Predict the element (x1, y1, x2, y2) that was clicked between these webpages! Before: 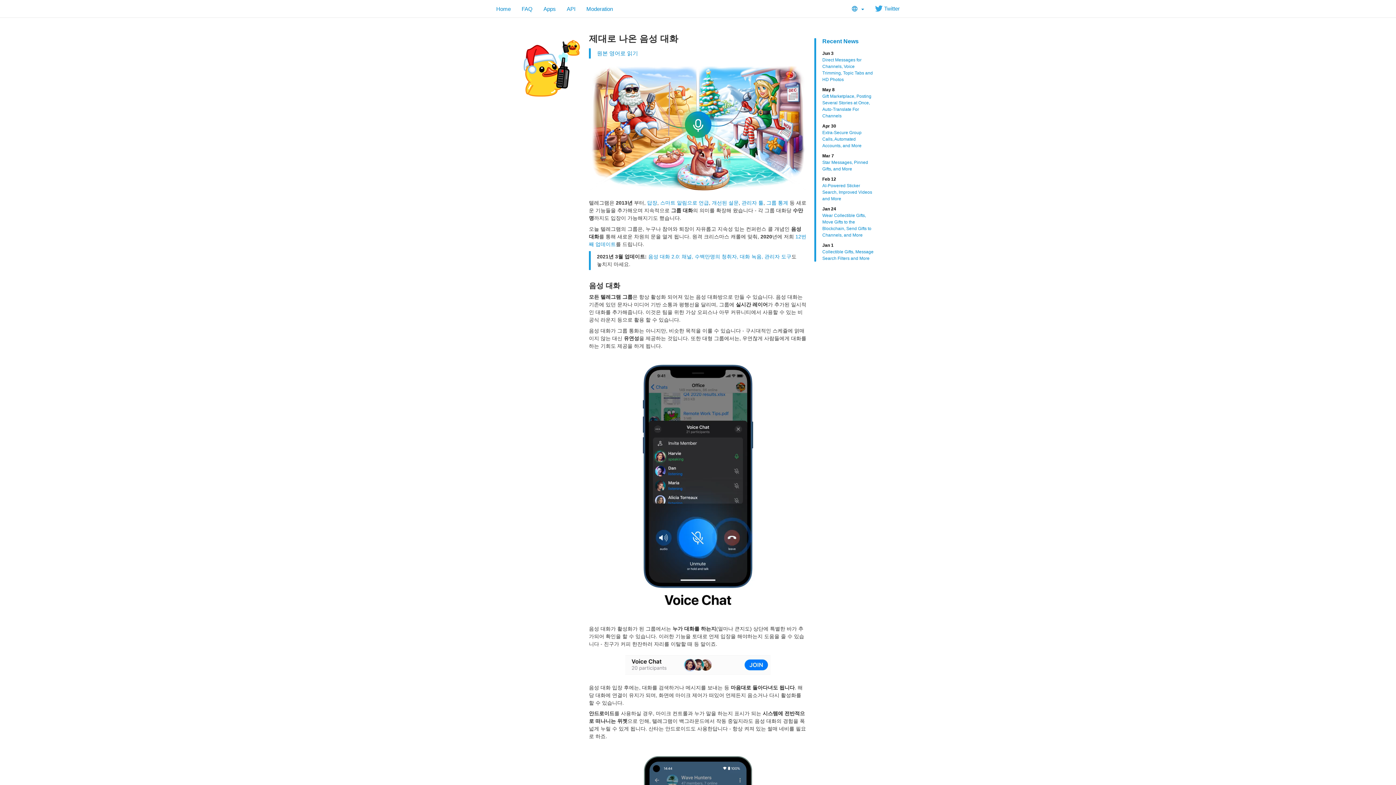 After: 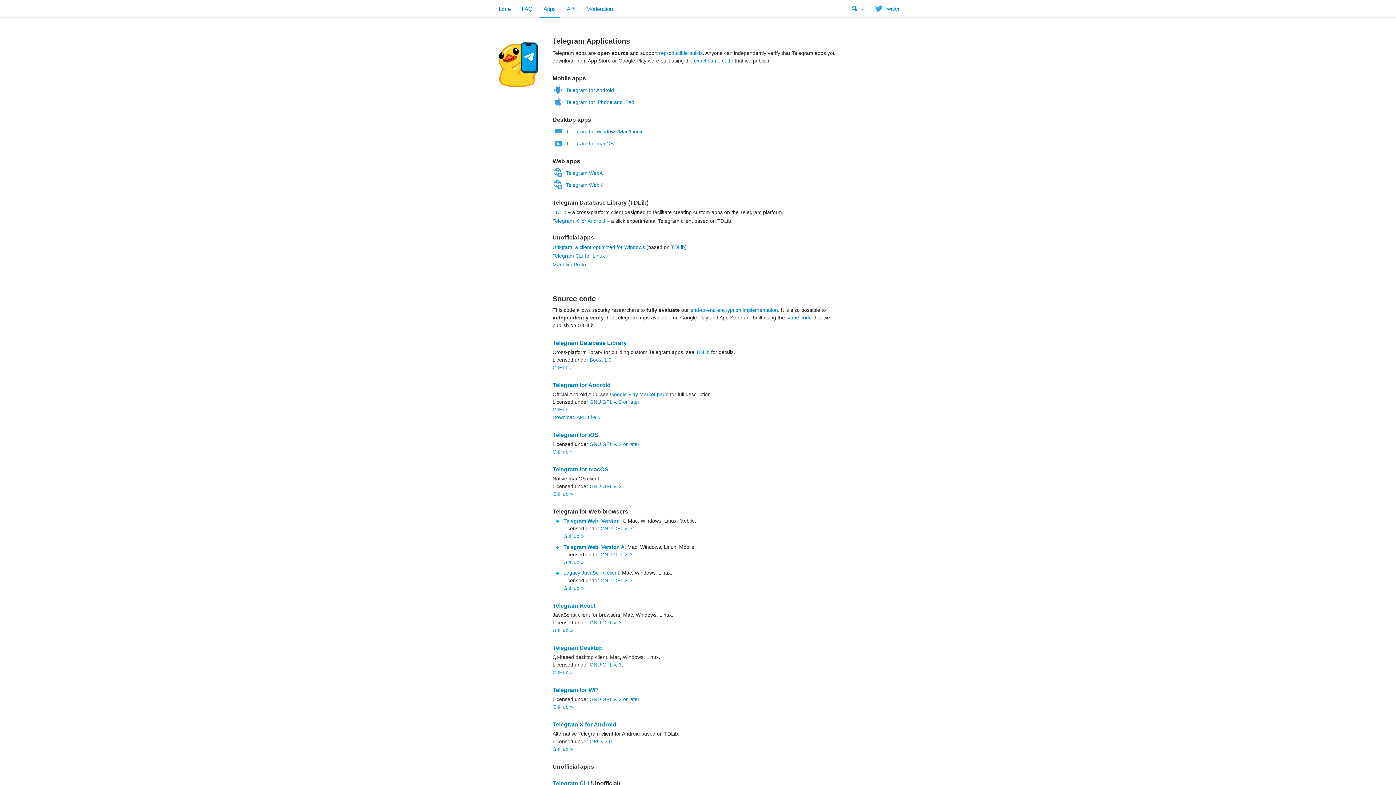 Action: label: Apps bbox: (538, 0, 561, 17)